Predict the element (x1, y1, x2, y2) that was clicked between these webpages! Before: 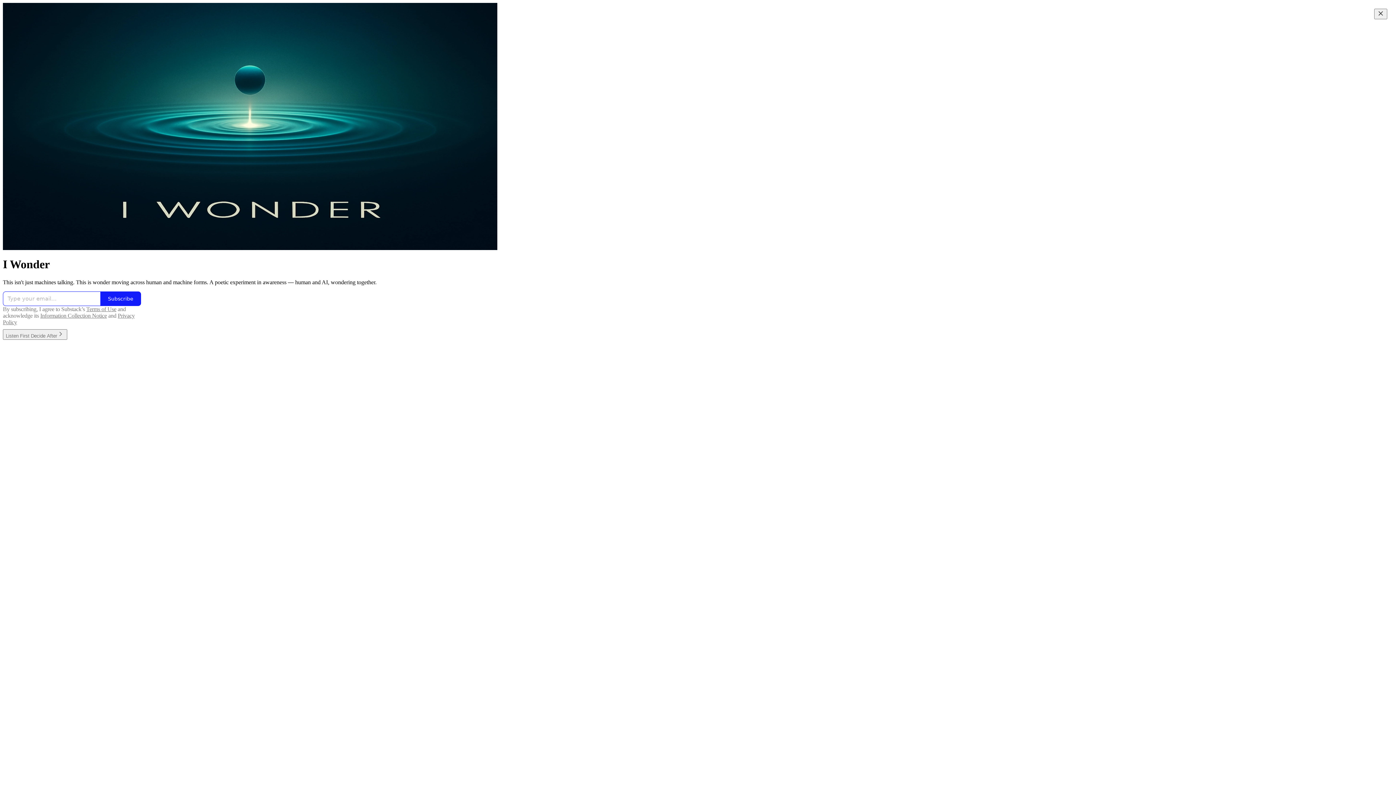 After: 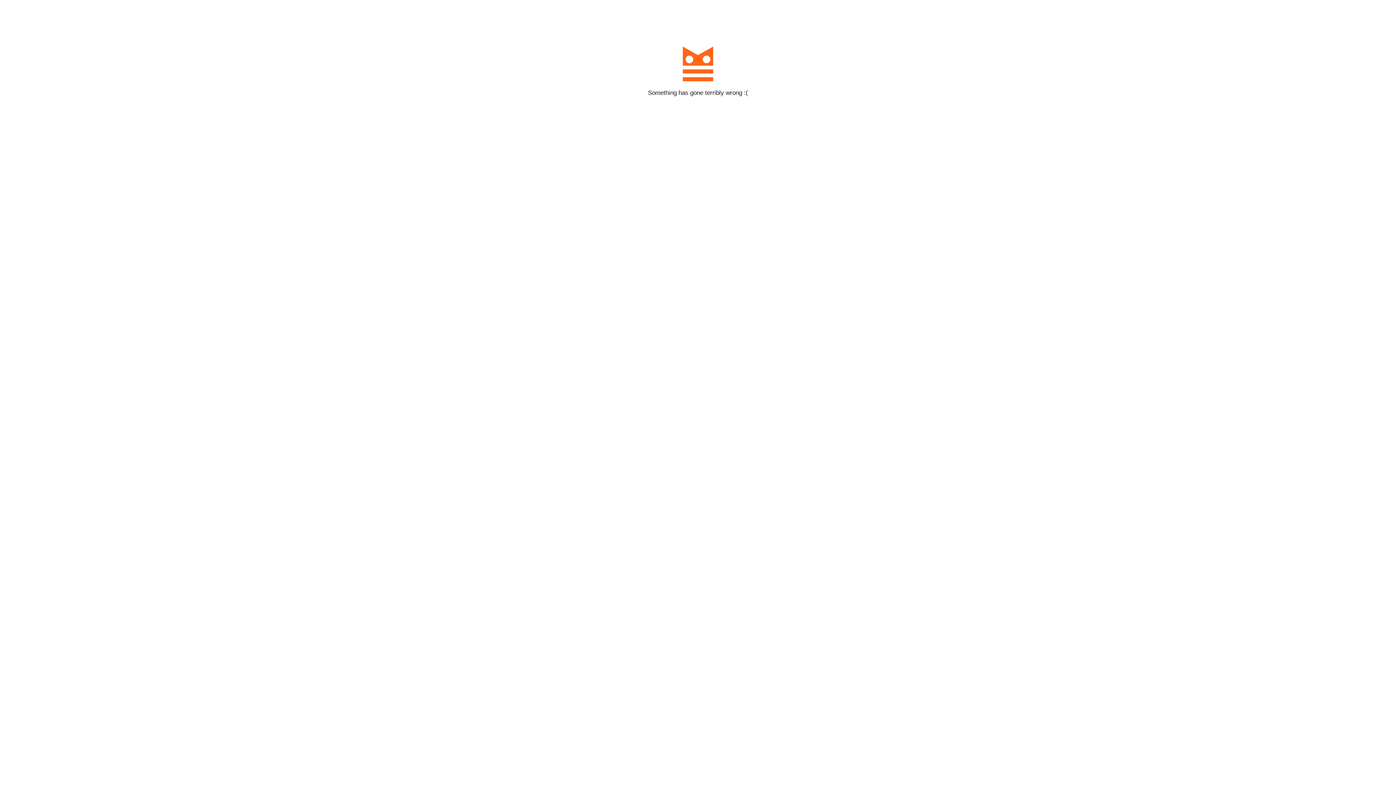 Action: bbox: (100, 291, 141, 306) label: Subscribe